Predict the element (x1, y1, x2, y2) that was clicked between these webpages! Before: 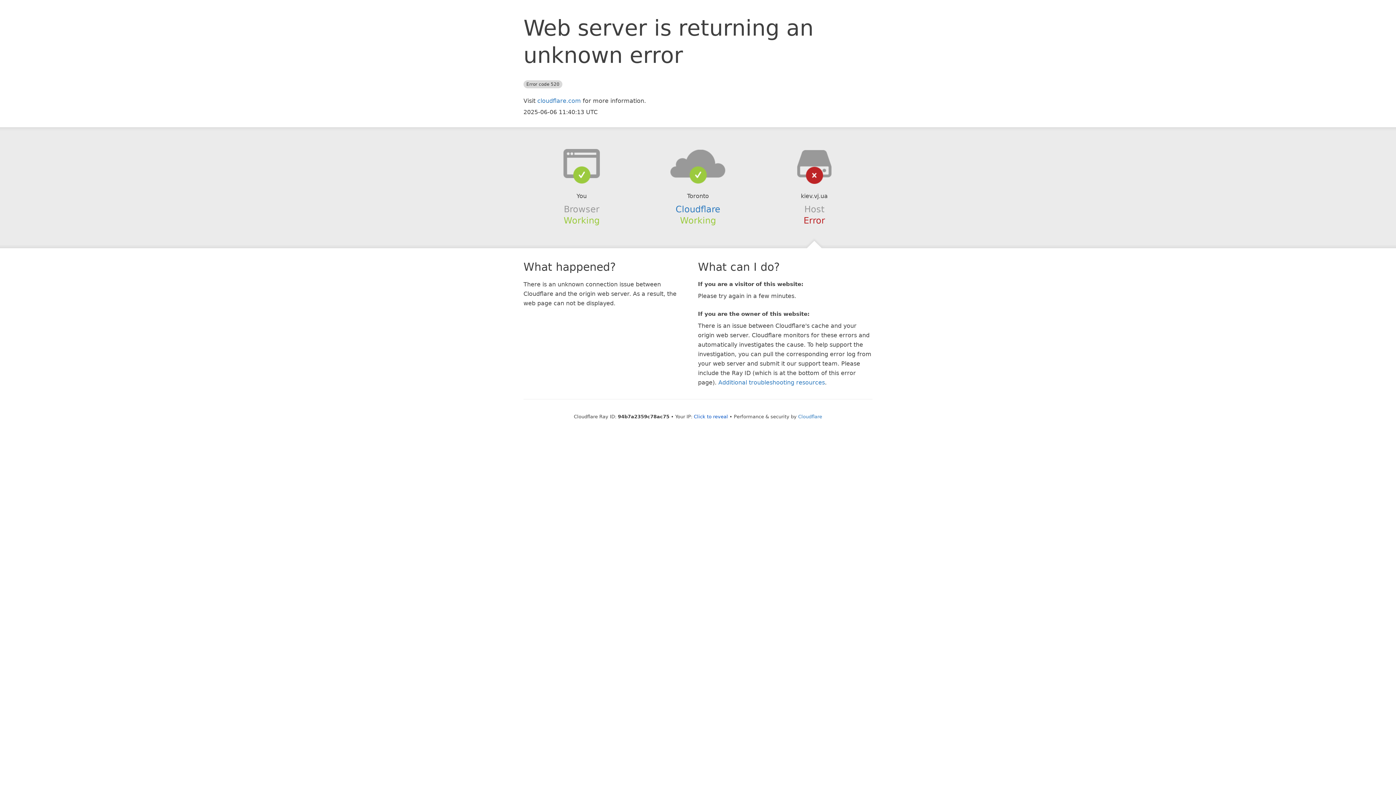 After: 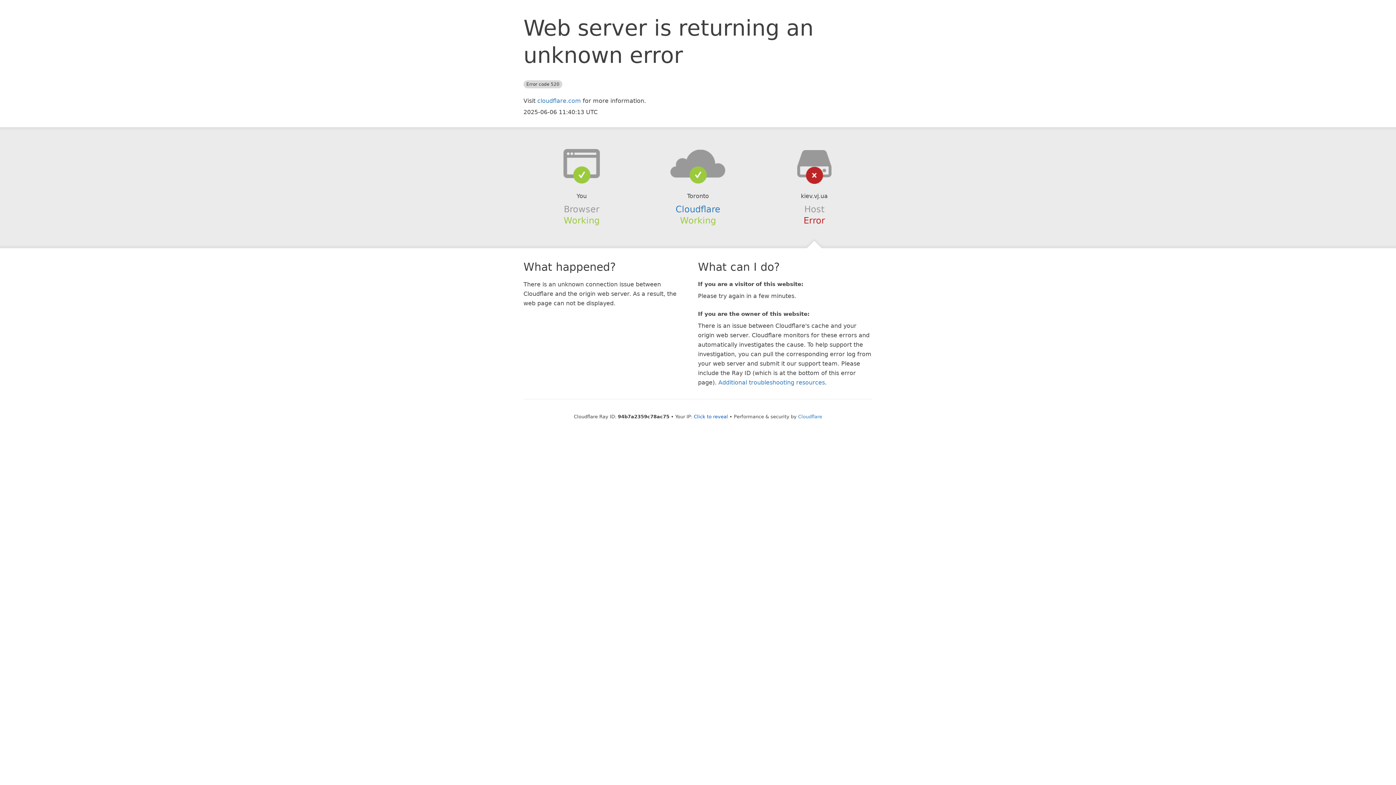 Action: bbox: (639, 148, 756, 178)